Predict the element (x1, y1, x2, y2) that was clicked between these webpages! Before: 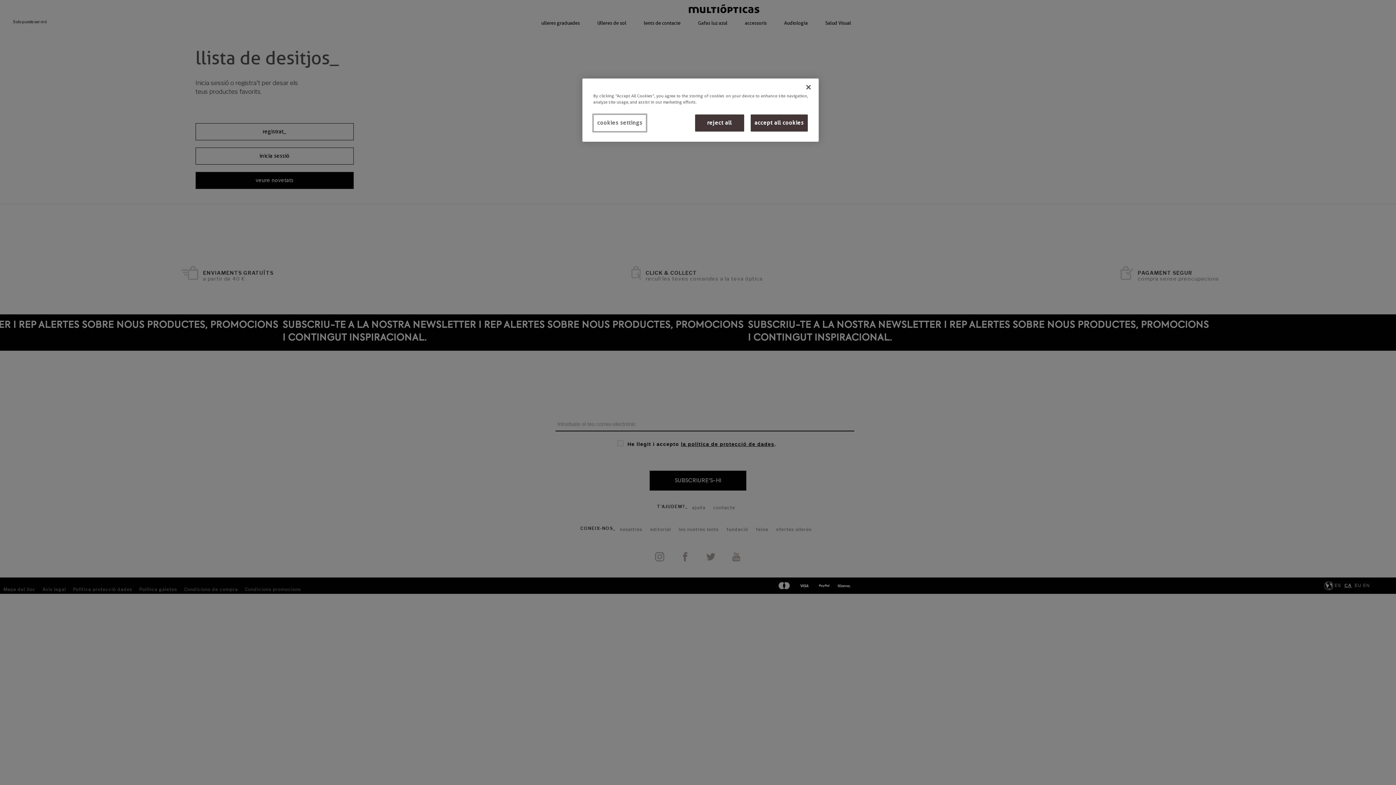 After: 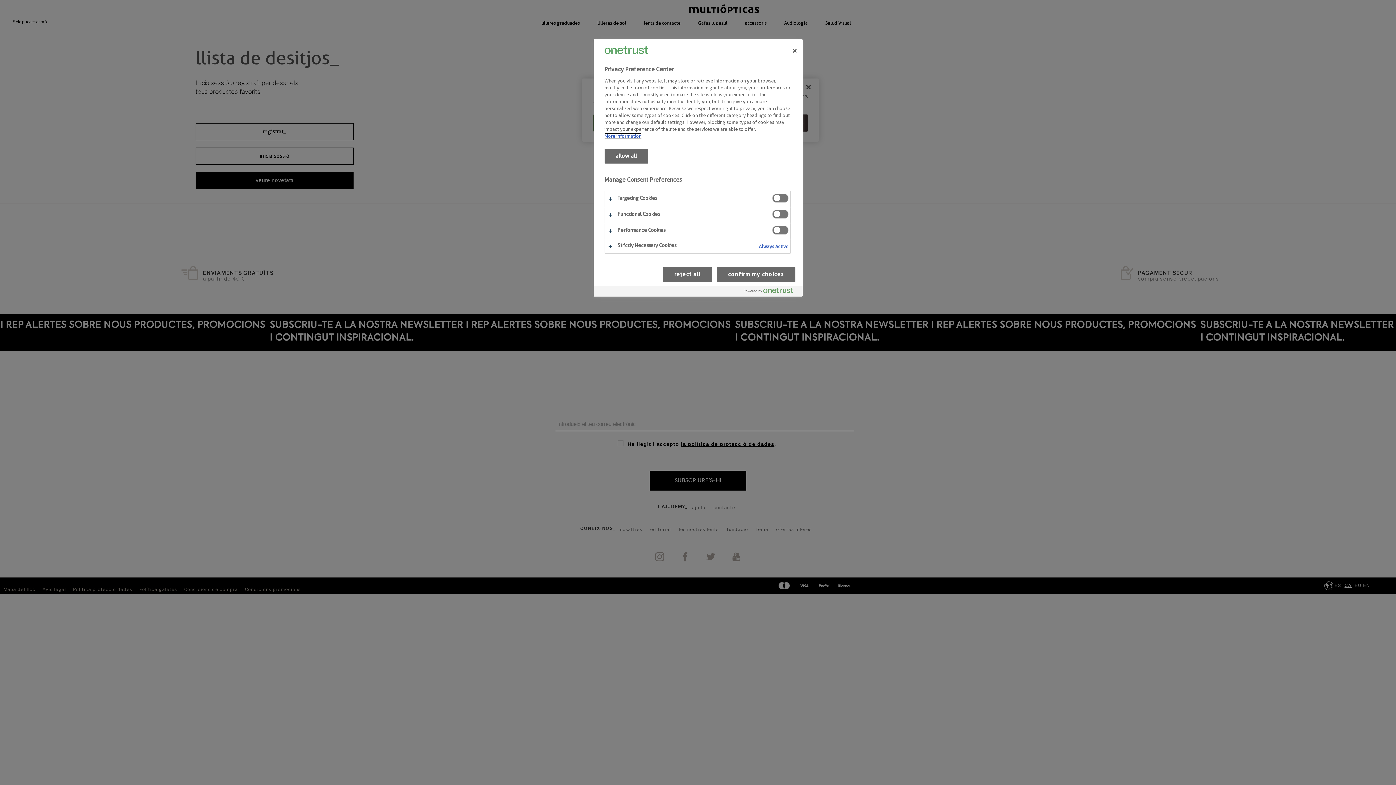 Action: bbox: (593, 114, 646, 131) label: cookies settings